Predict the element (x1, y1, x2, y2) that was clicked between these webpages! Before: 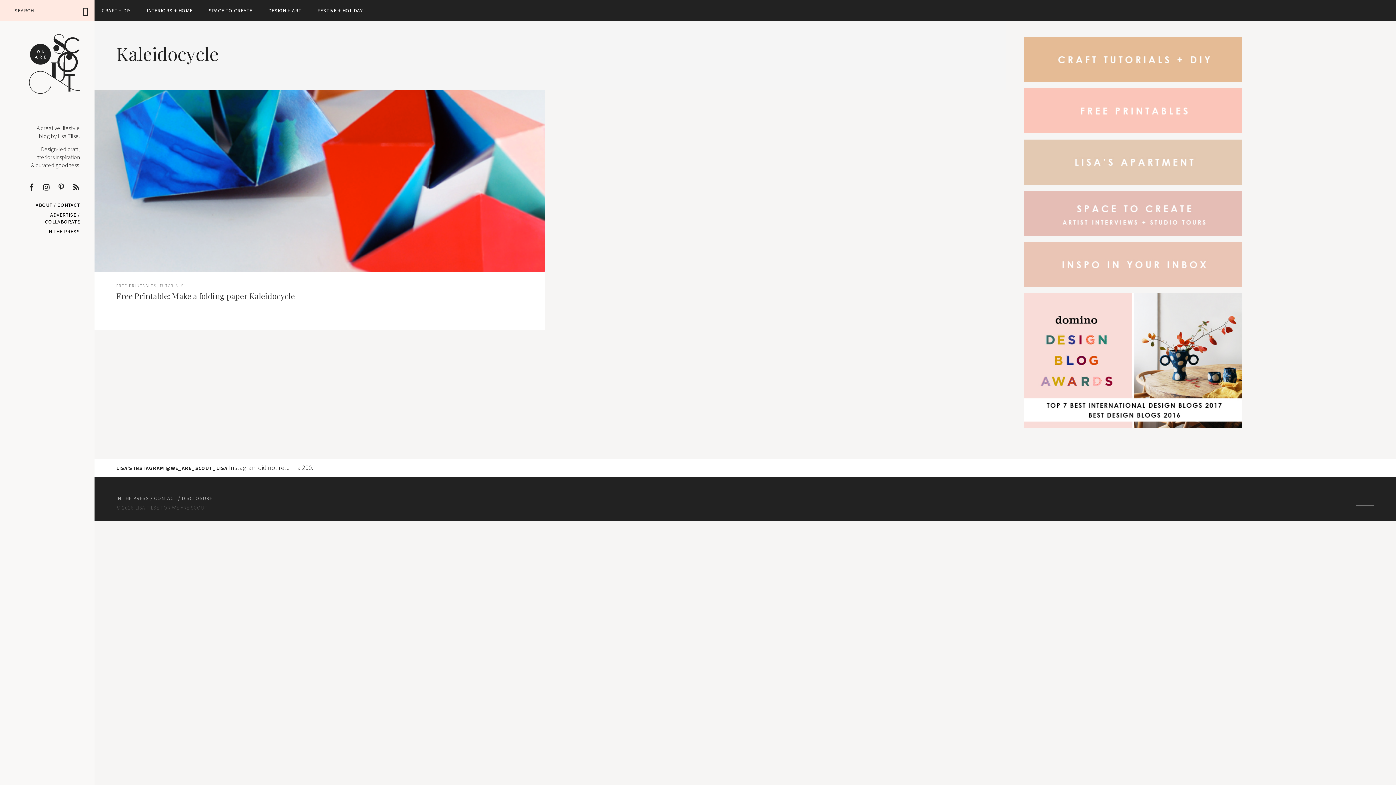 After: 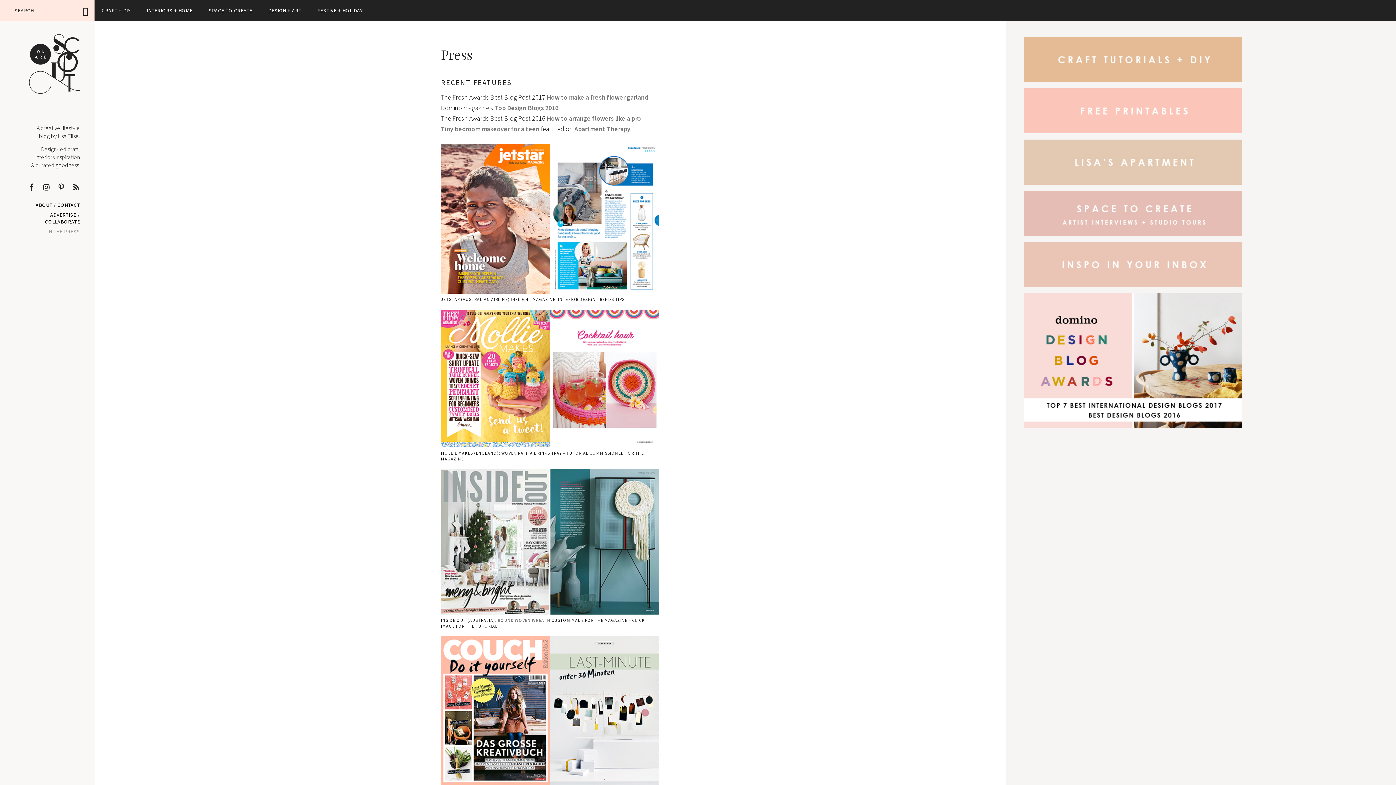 Action: label: IN THE PRESS / bbox: (116, 491, 152, 505)